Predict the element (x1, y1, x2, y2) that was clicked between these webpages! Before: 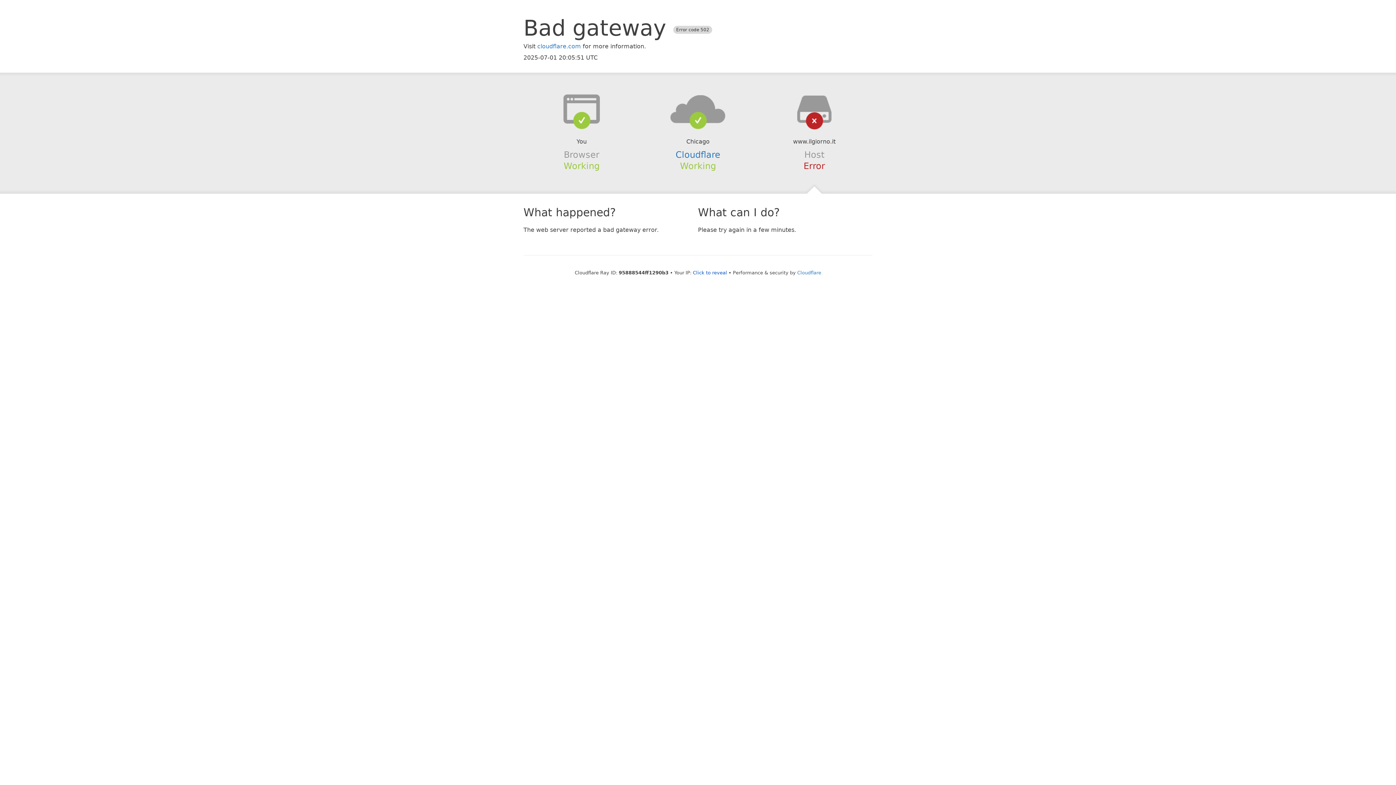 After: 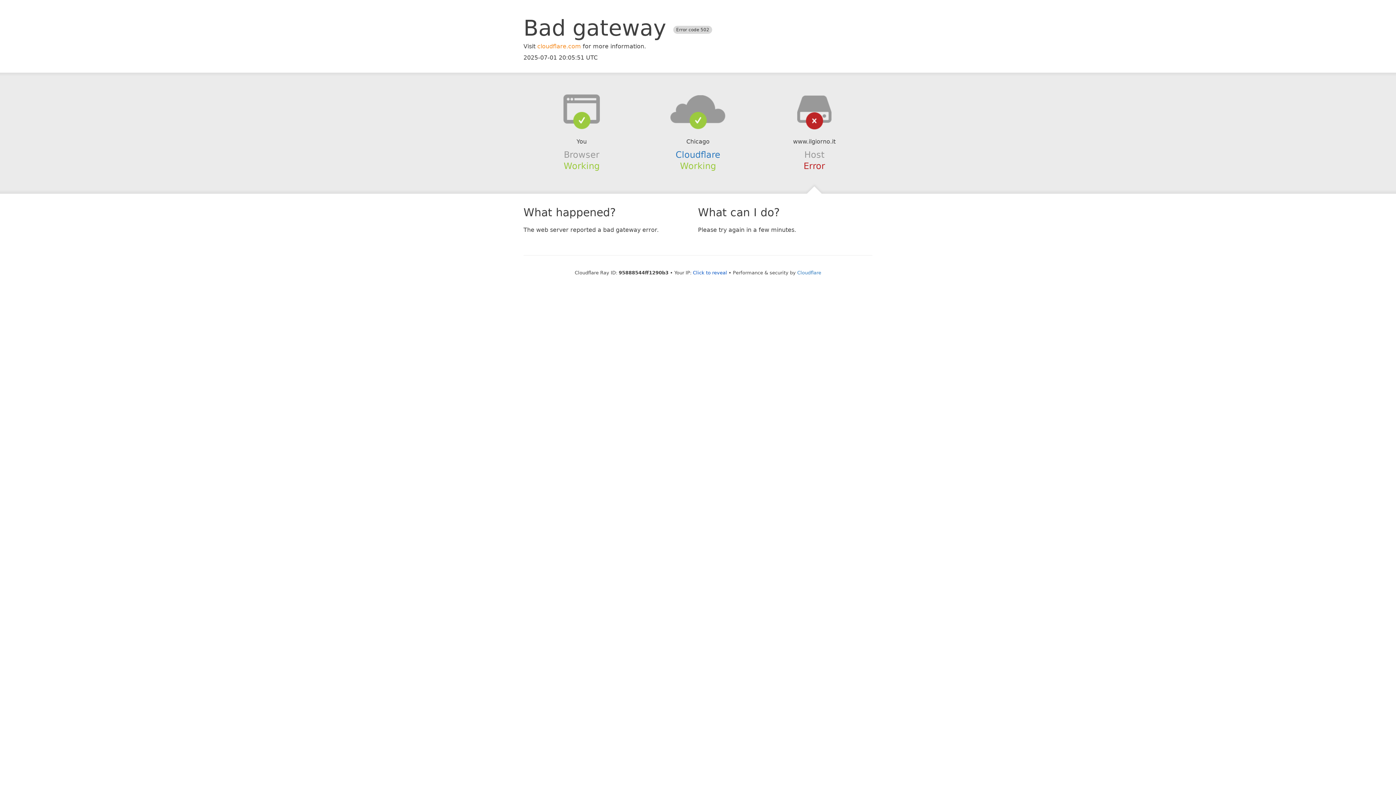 Action: label: cloudflare.com bbox: (537, 42, 581, 49)